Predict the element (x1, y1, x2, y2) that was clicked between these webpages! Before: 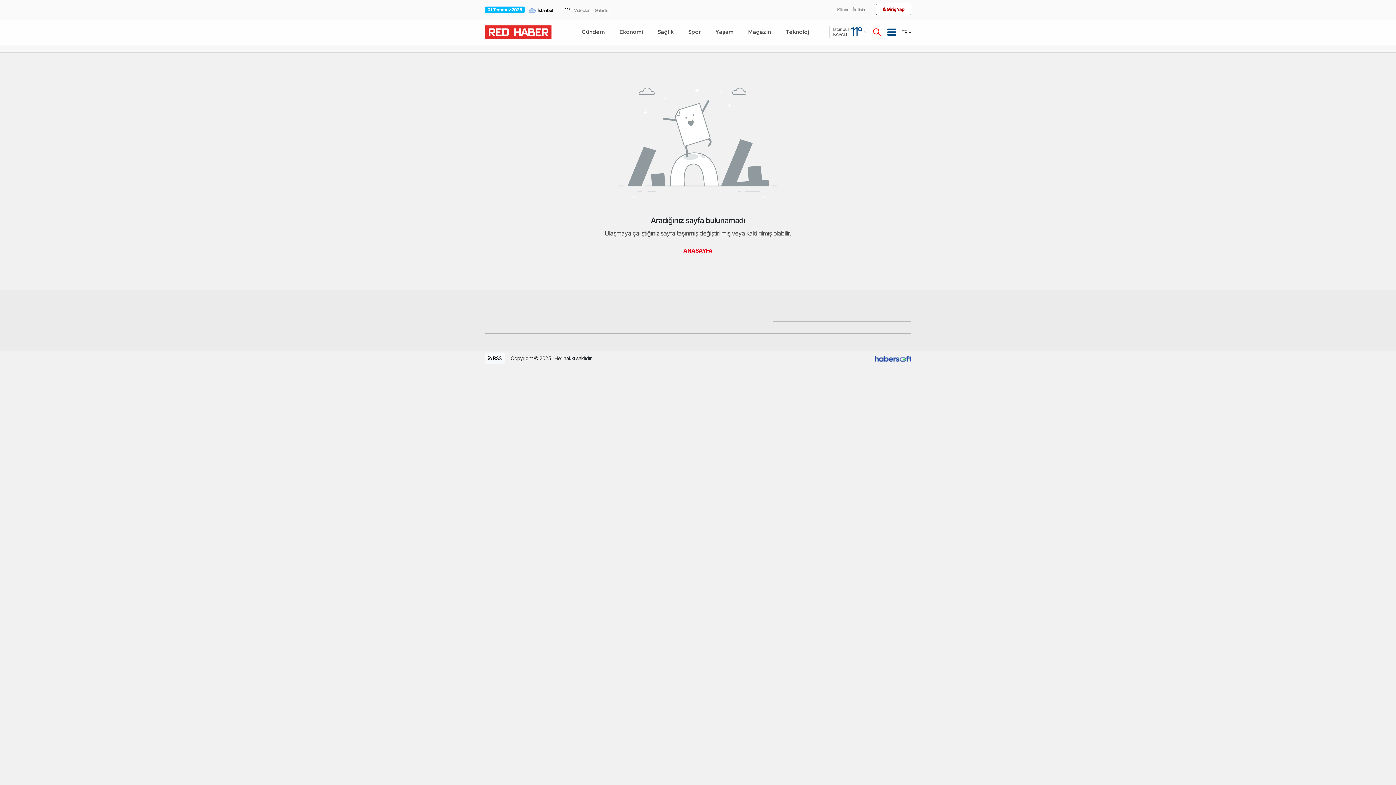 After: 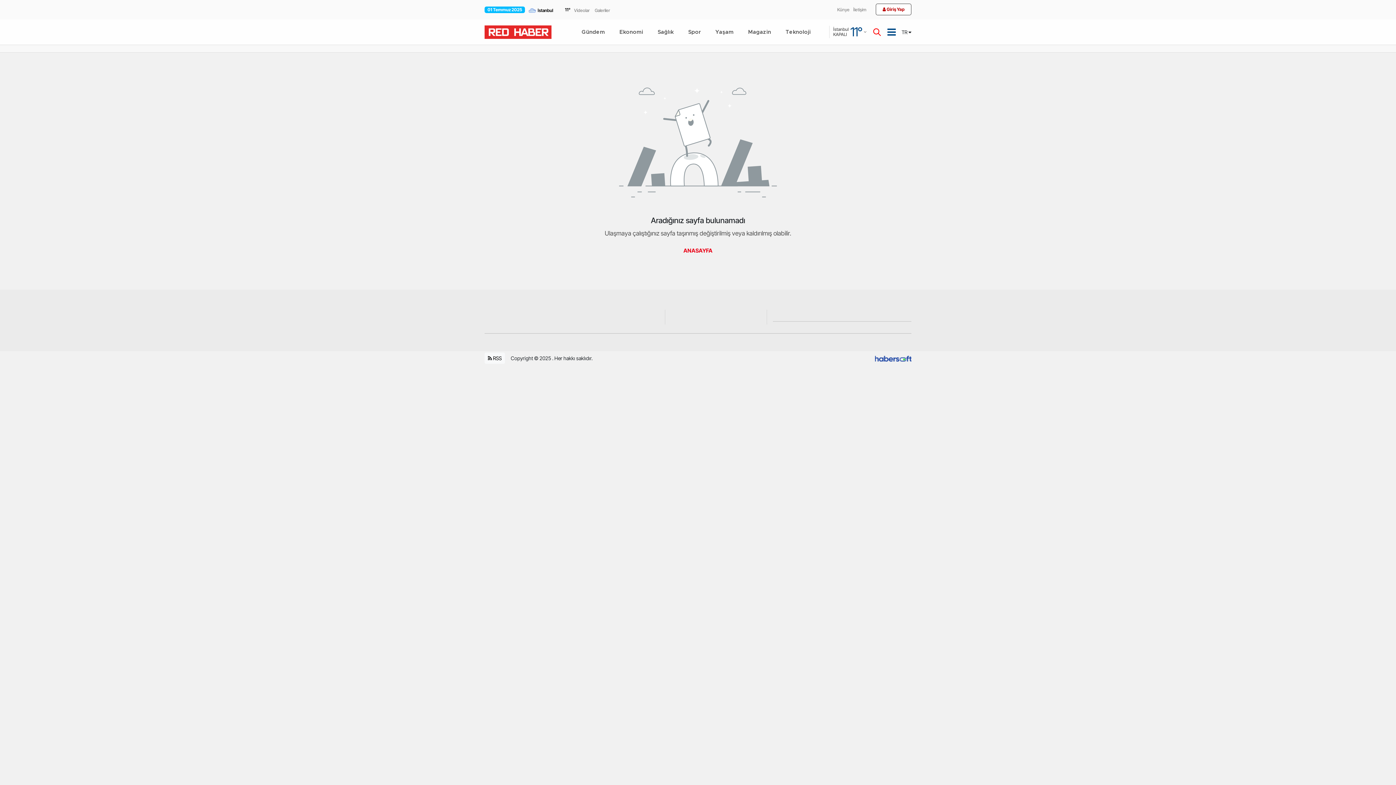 Action: bbox: (875, 355, 911, 361)